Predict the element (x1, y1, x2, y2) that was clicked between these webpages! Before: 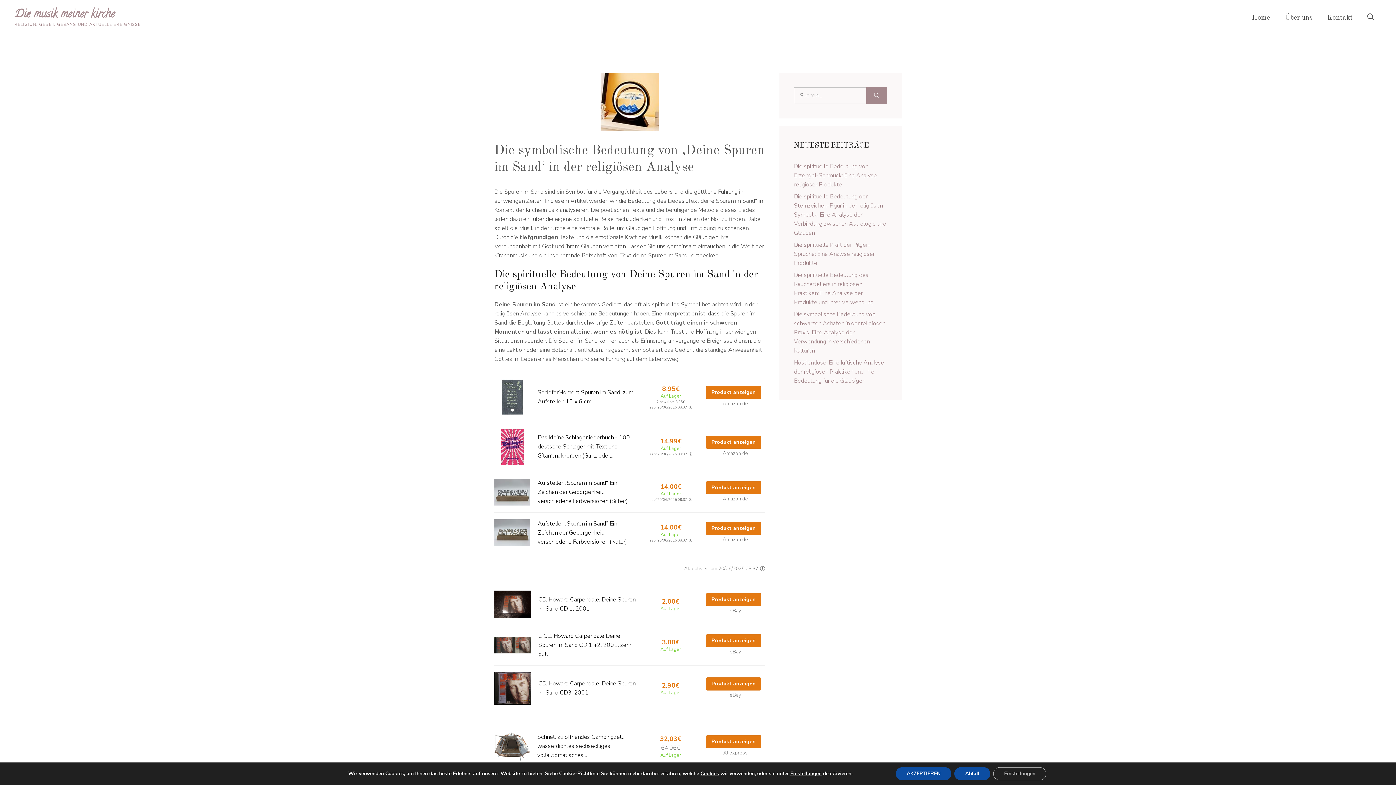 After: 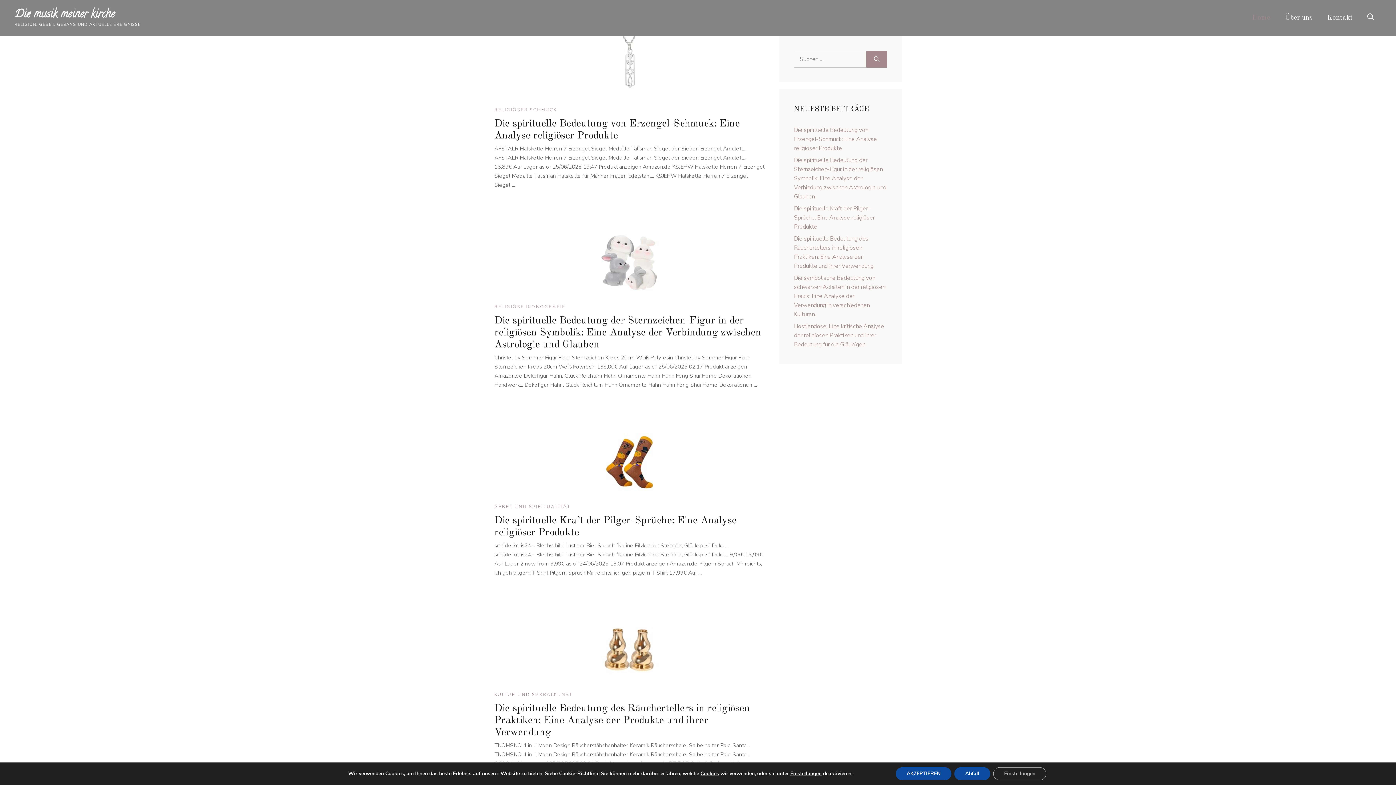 Action: label: Die musik meiner kirche bbox: (14, 6, 114, 23)